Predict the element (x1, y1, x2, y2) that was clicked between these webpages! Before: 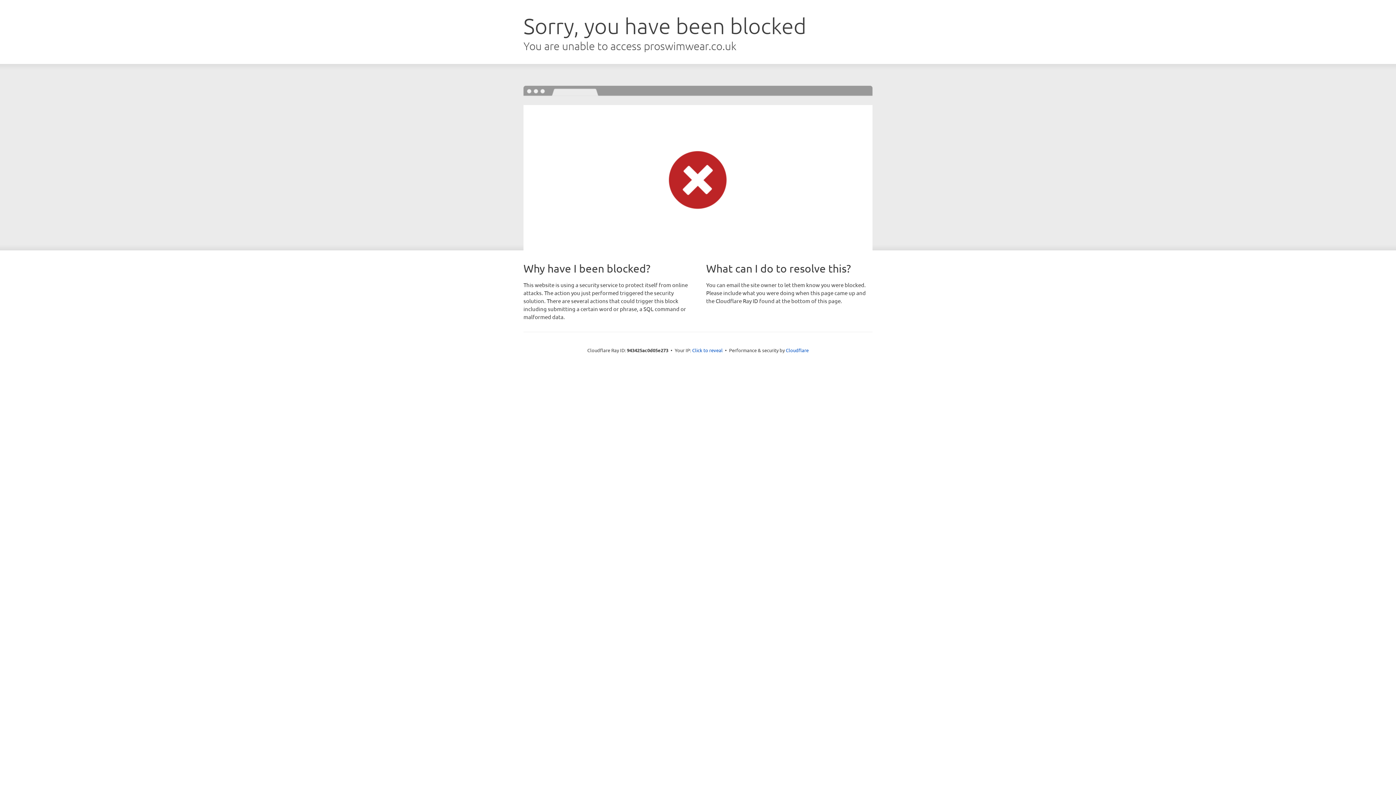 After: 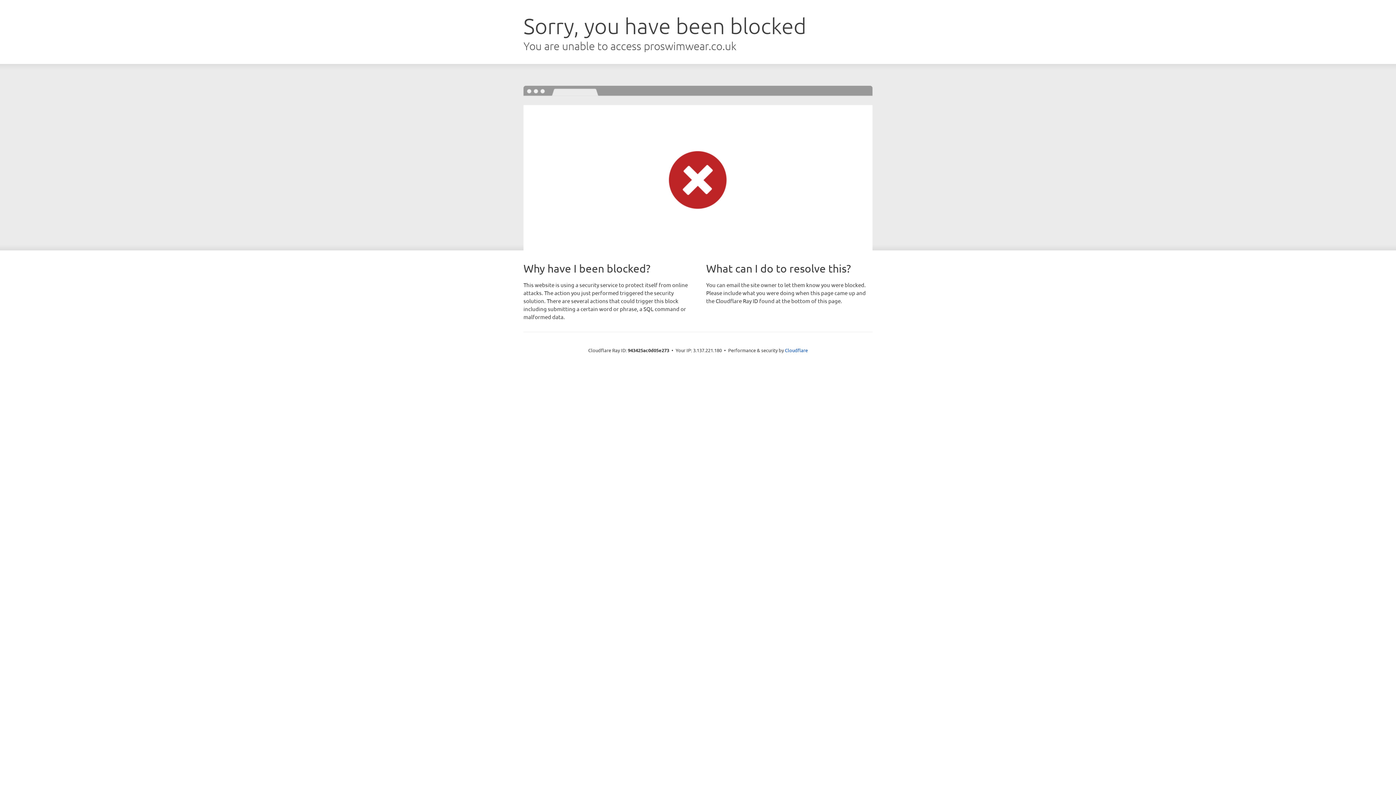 Action: label: Click to reveal bbox: (692, 346, 722, 353)